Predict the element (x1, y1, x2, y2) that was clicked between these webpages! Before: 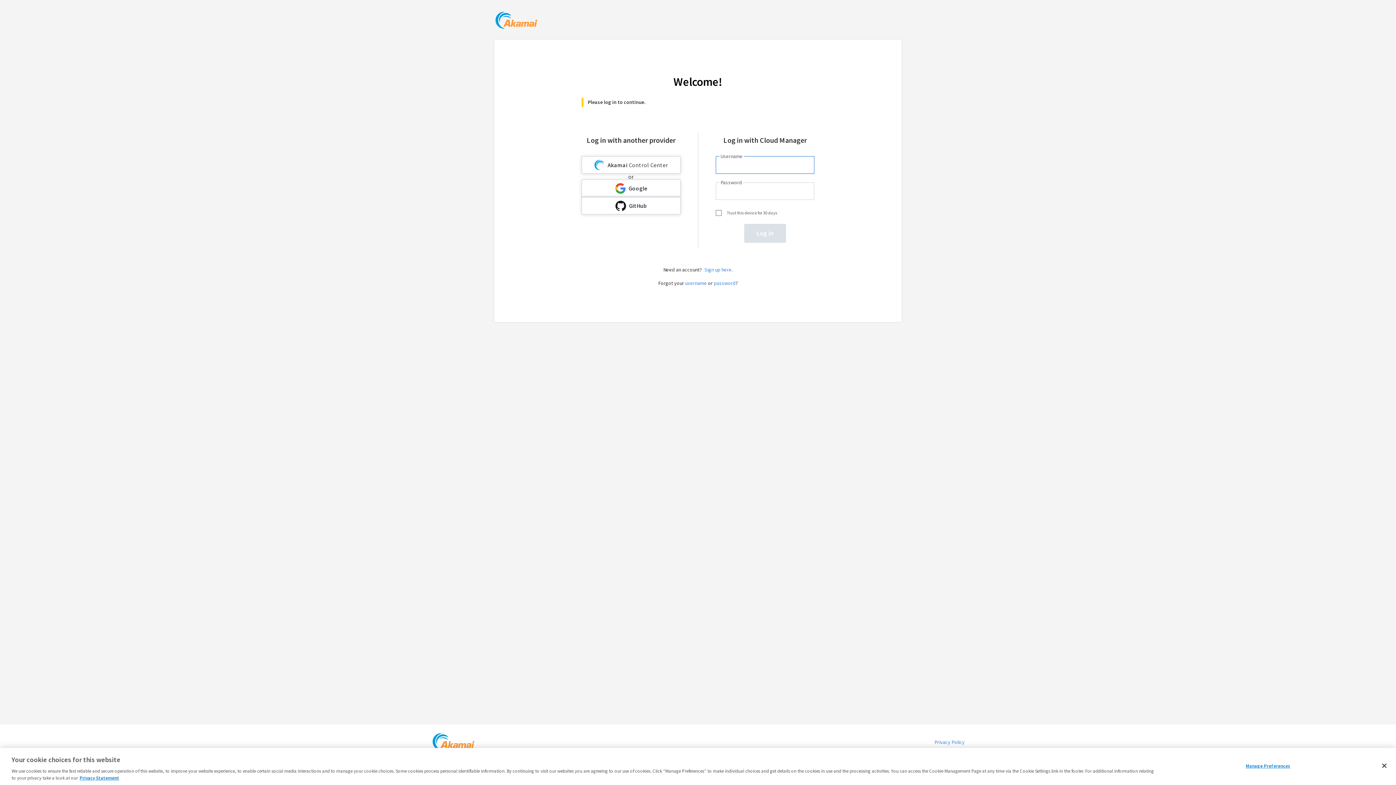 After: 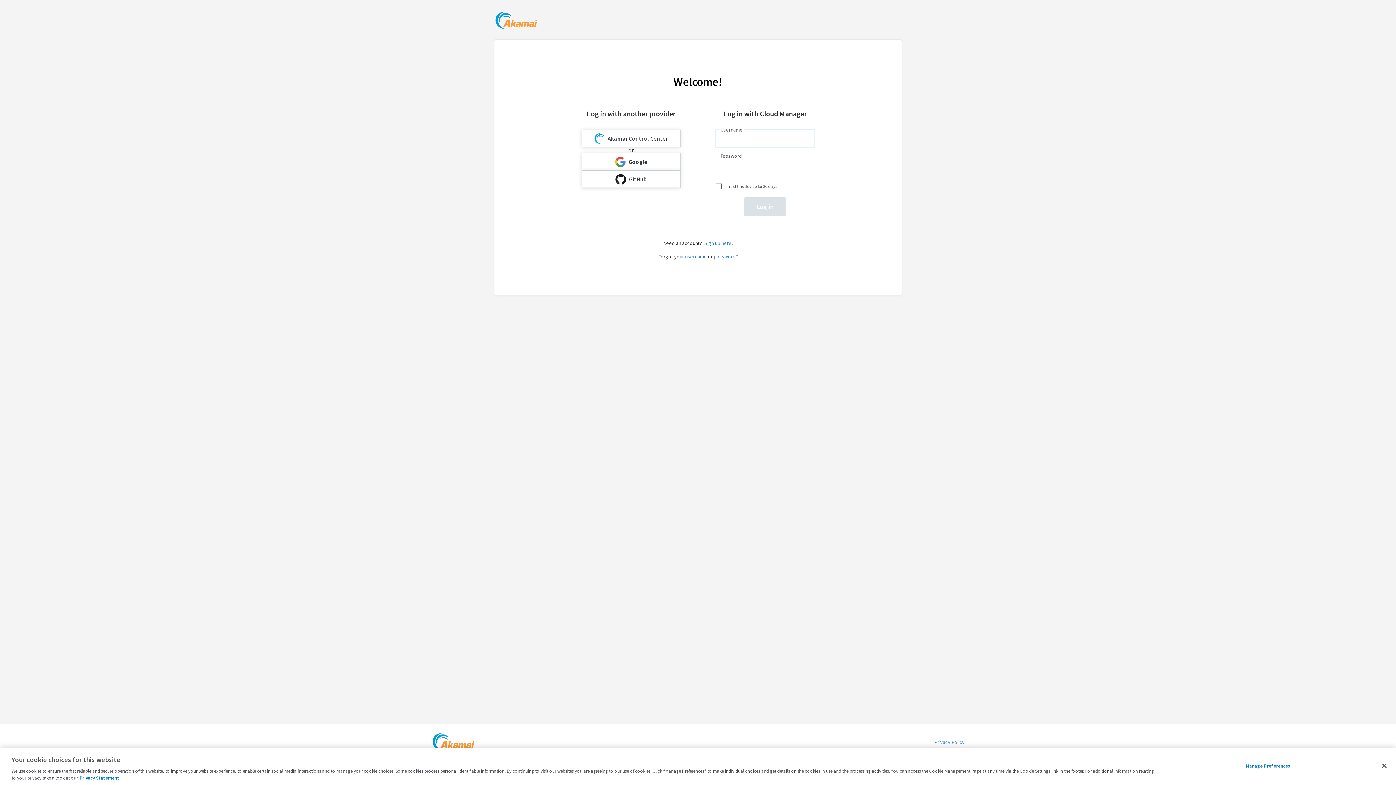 Action: bbox: (431, 733, 475, 752)